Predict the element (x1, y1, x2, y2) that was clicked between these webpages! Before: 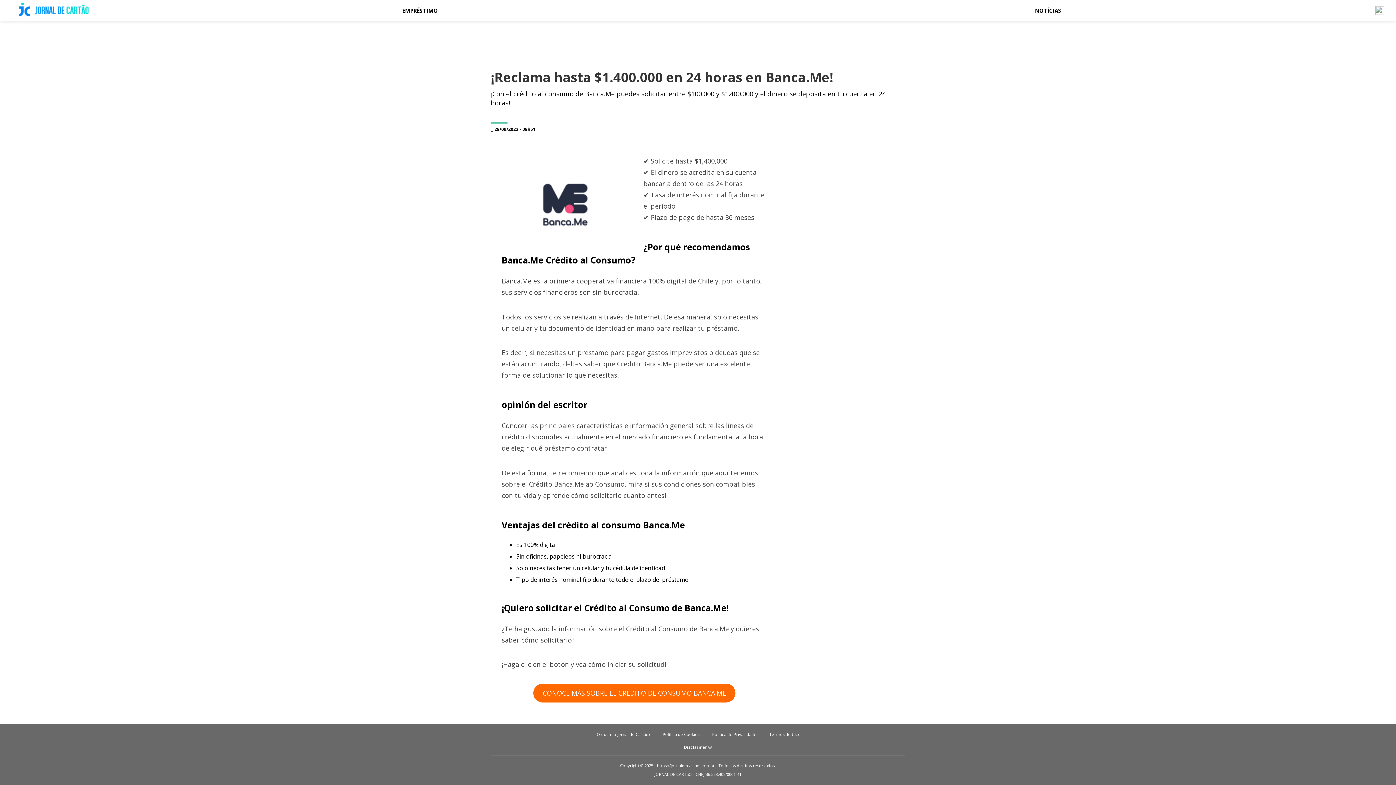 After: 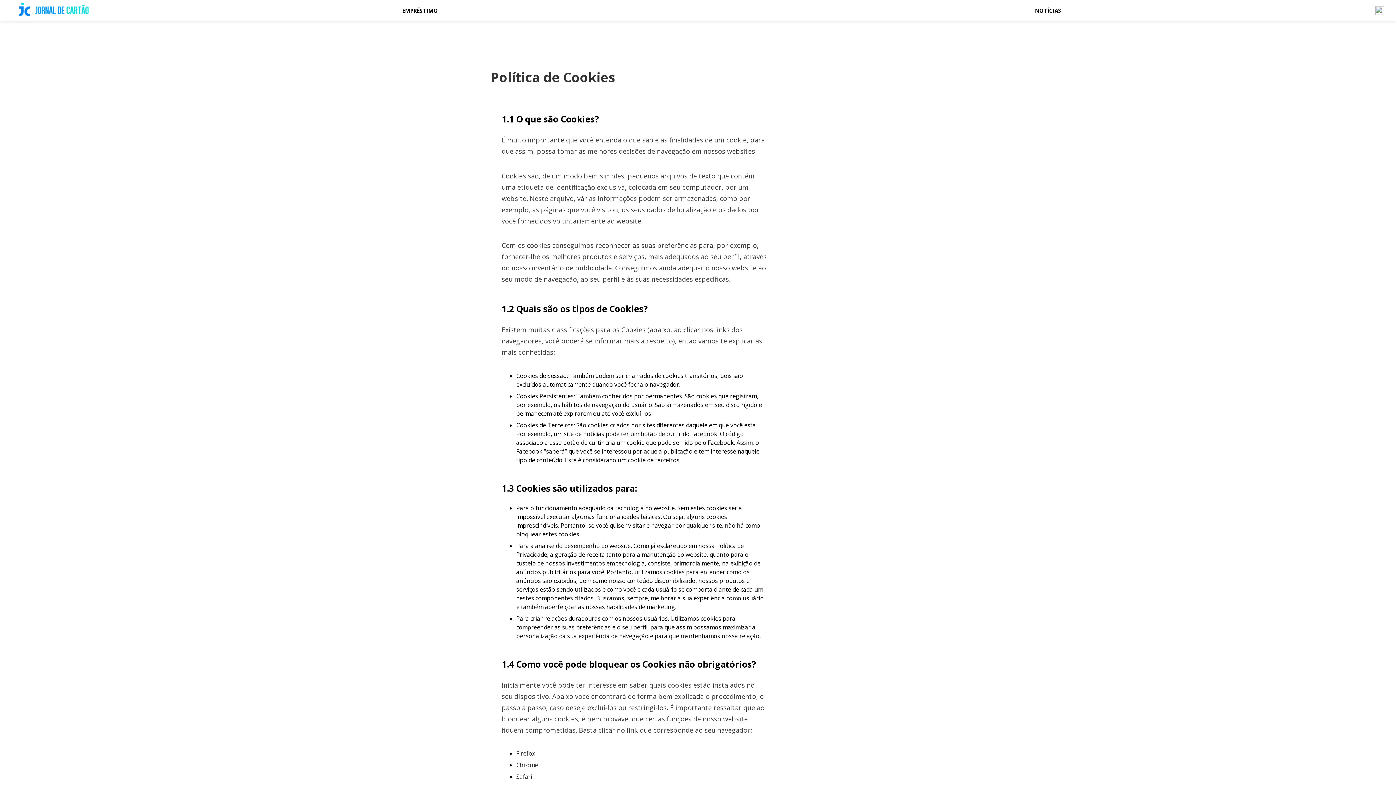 Action: bbox: (662, 732, 699, 737) label: Política de Cookies